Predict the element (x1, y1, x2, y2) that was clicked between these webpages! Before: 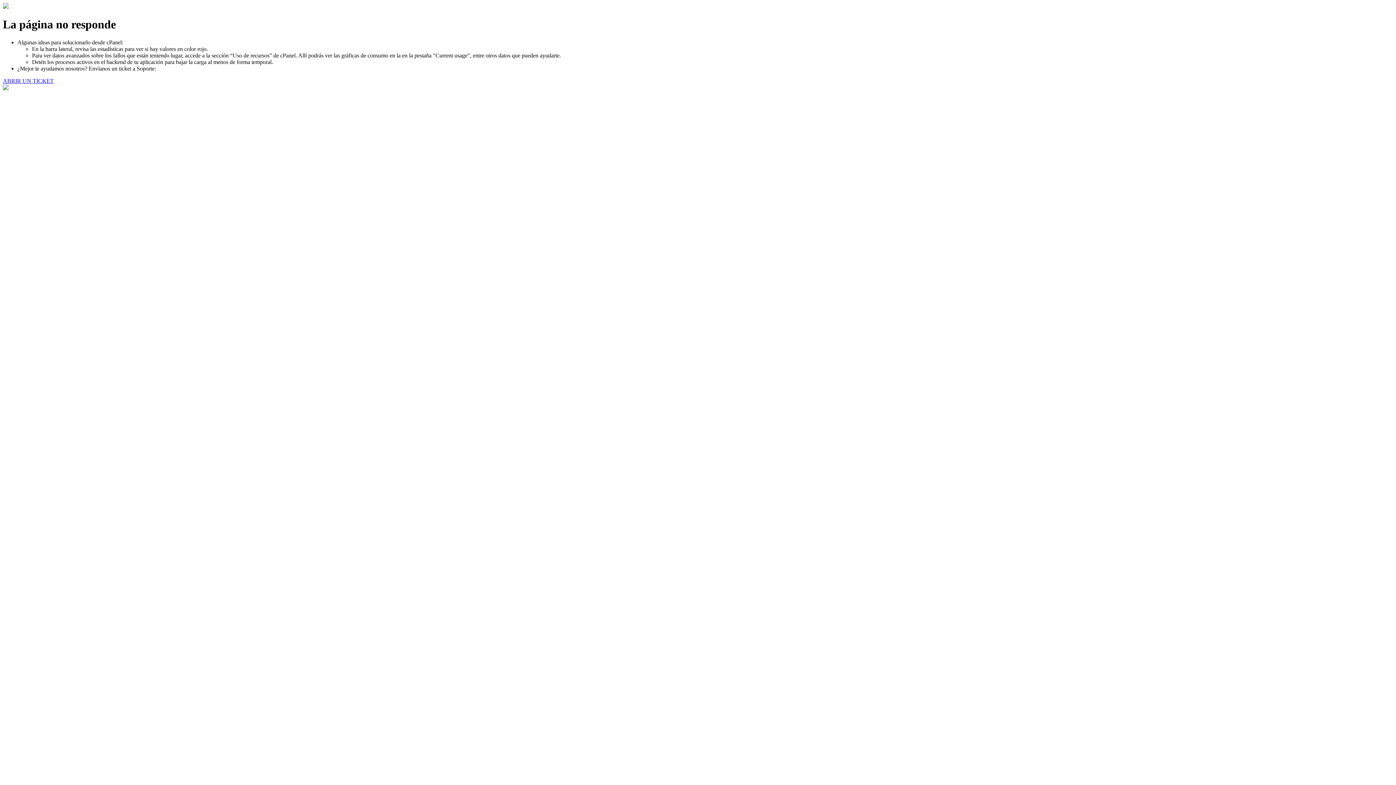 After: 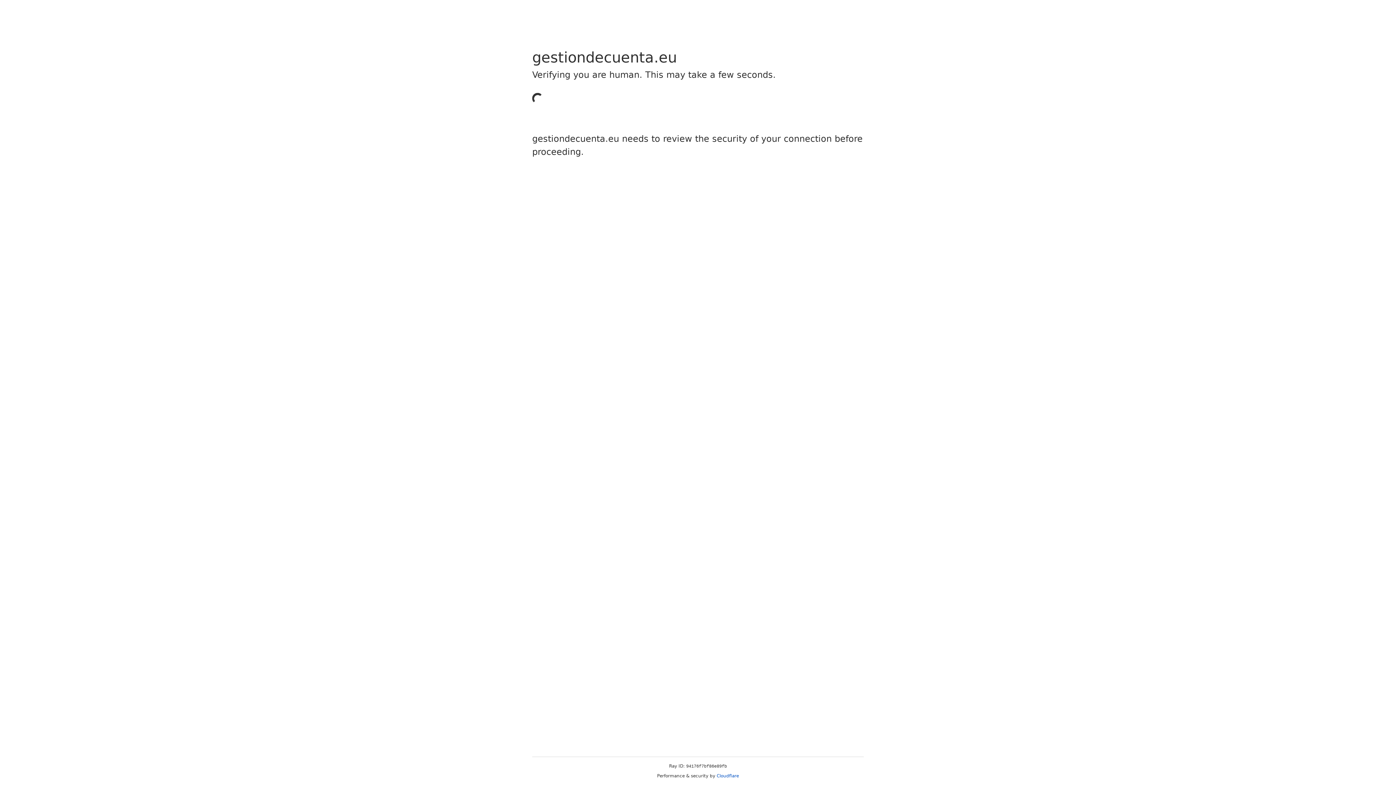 Action: bbox: (2, 77, 53, 83) label: ABRIR UN TICKET